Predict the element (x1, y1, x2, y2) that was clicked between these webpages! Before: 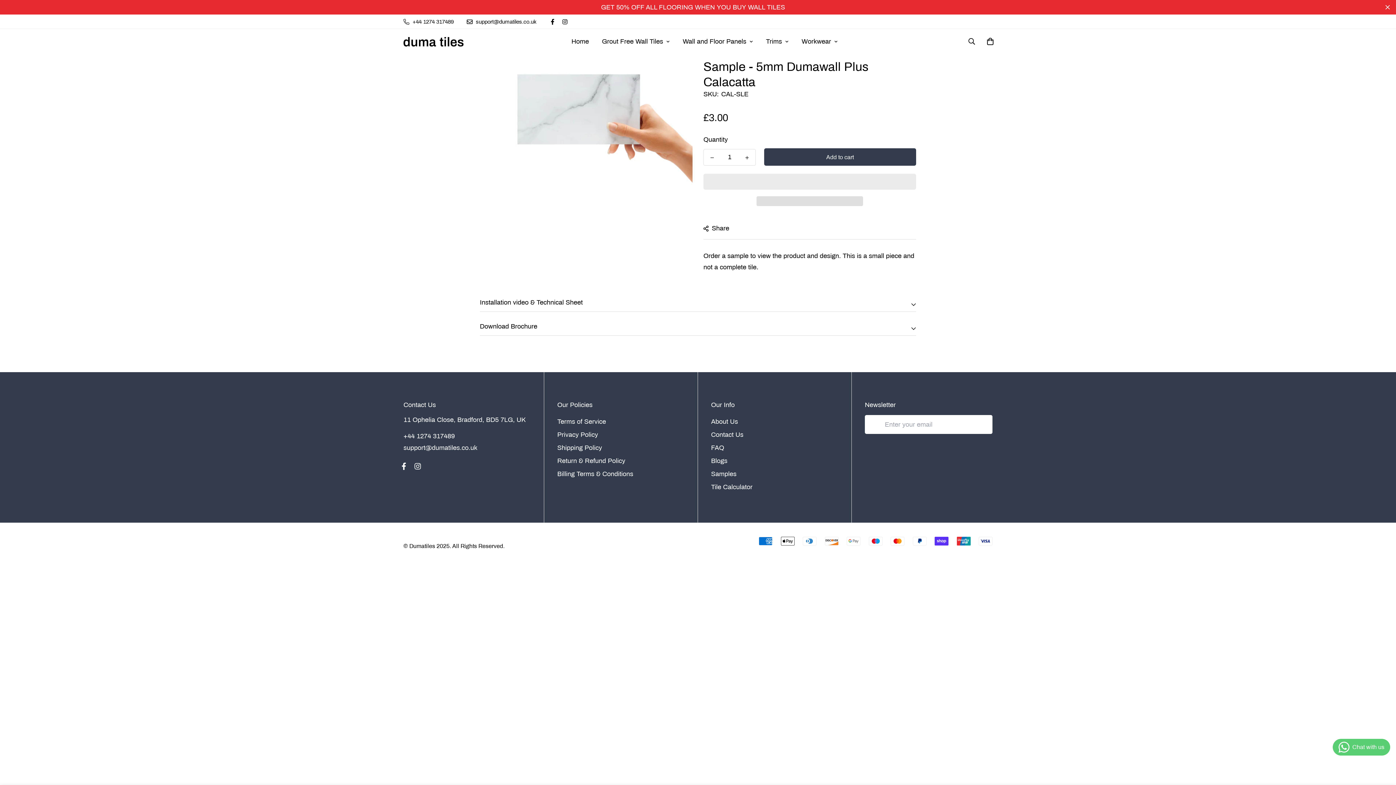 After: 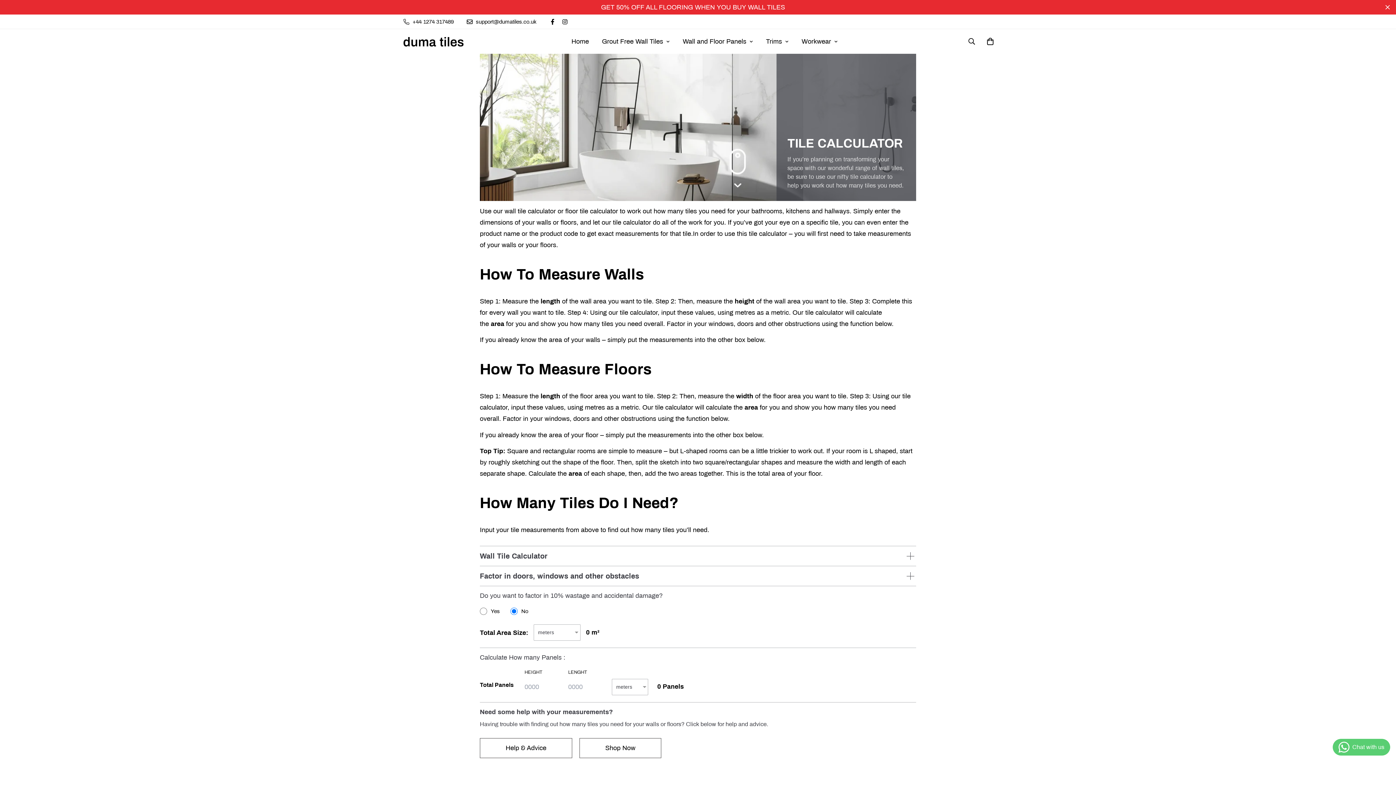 Action: label: Tile Calculator bbox: (711, 483, 752, 491)